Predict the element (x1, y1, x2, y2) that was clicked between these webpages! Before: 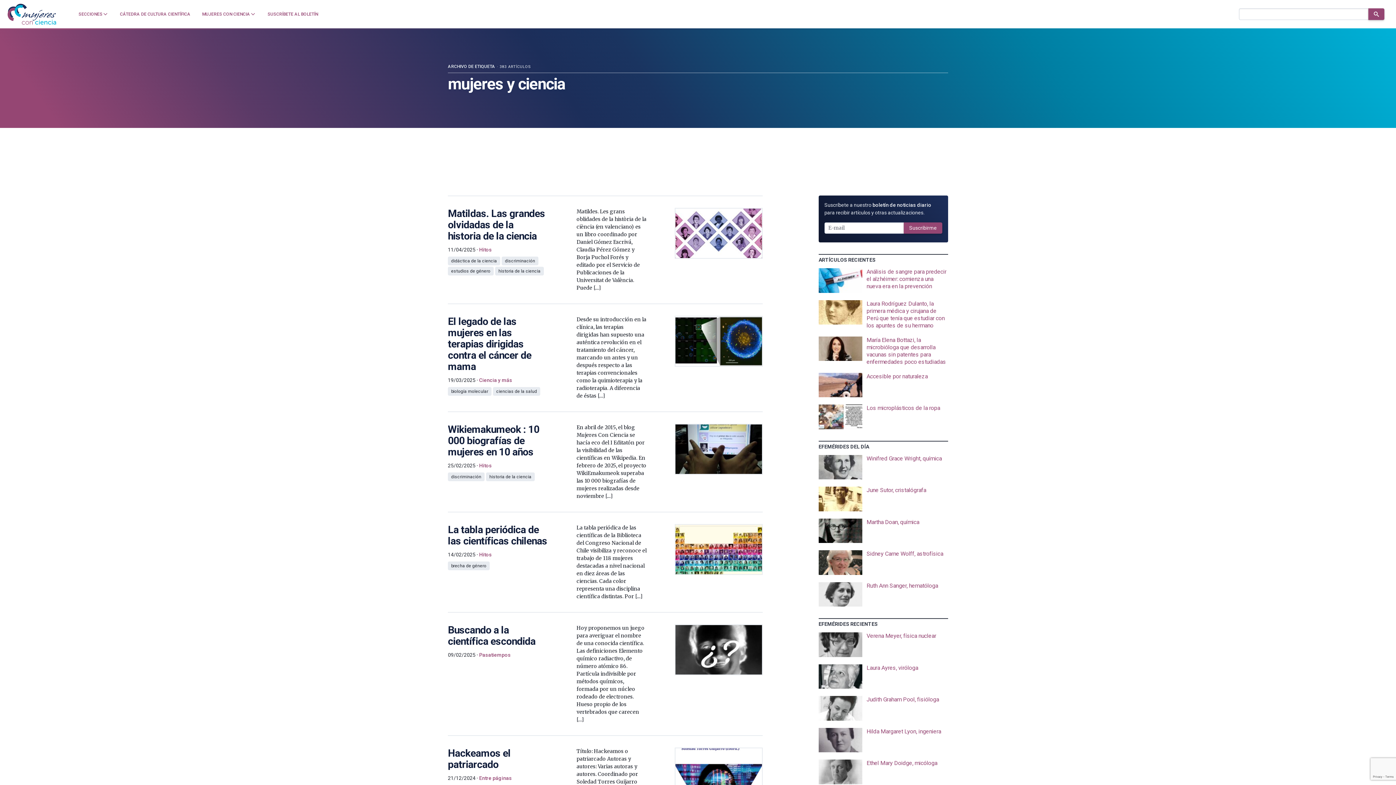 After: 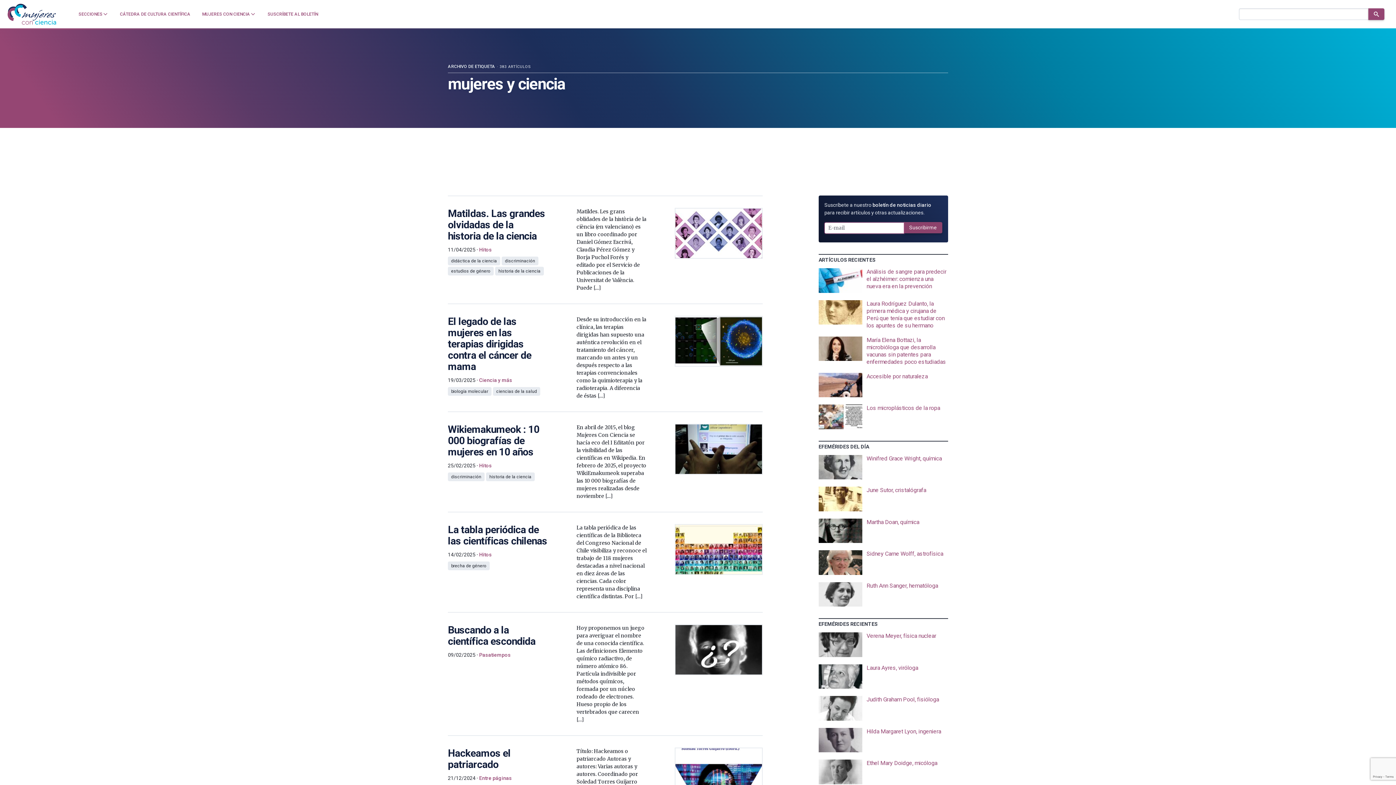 Action: bbox: (903, 222, 942, 233) label: Suscribirme